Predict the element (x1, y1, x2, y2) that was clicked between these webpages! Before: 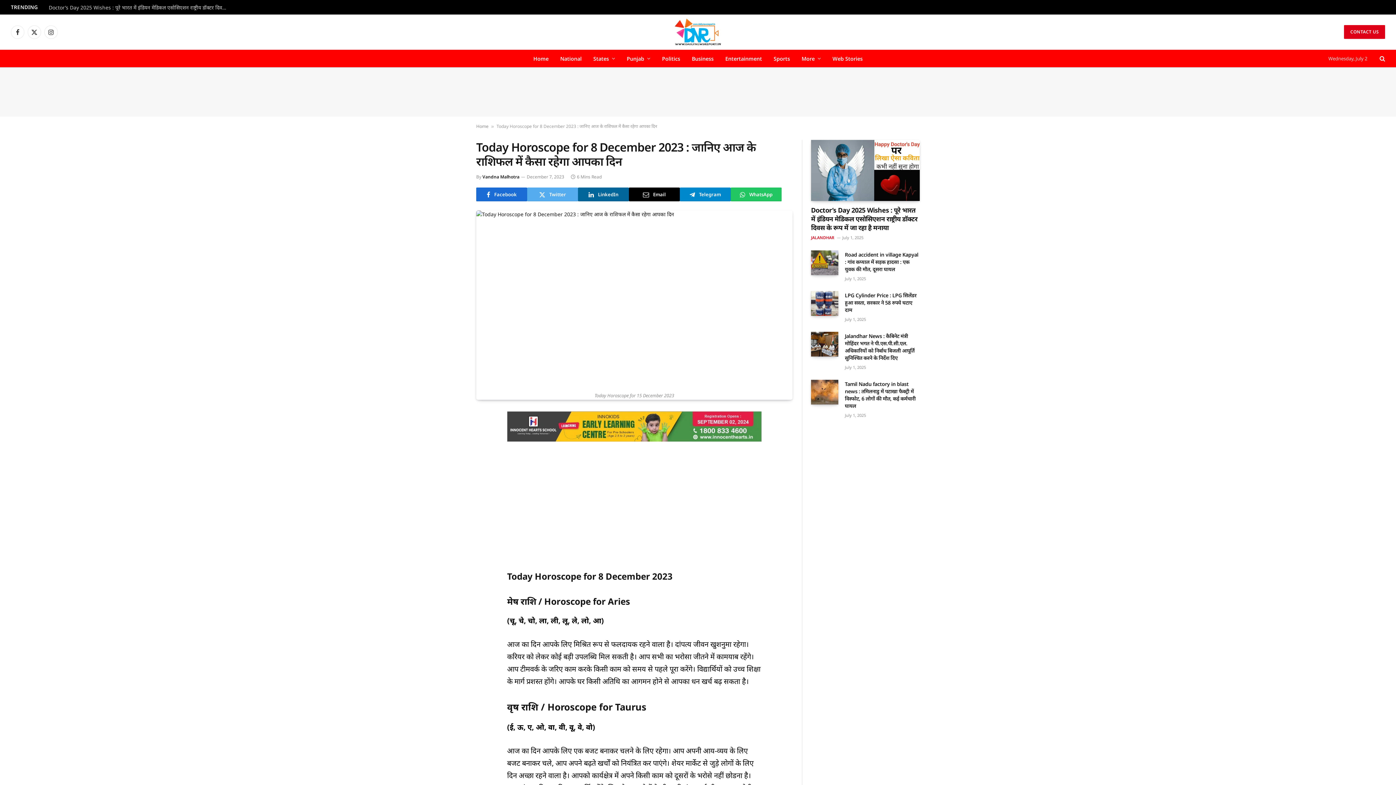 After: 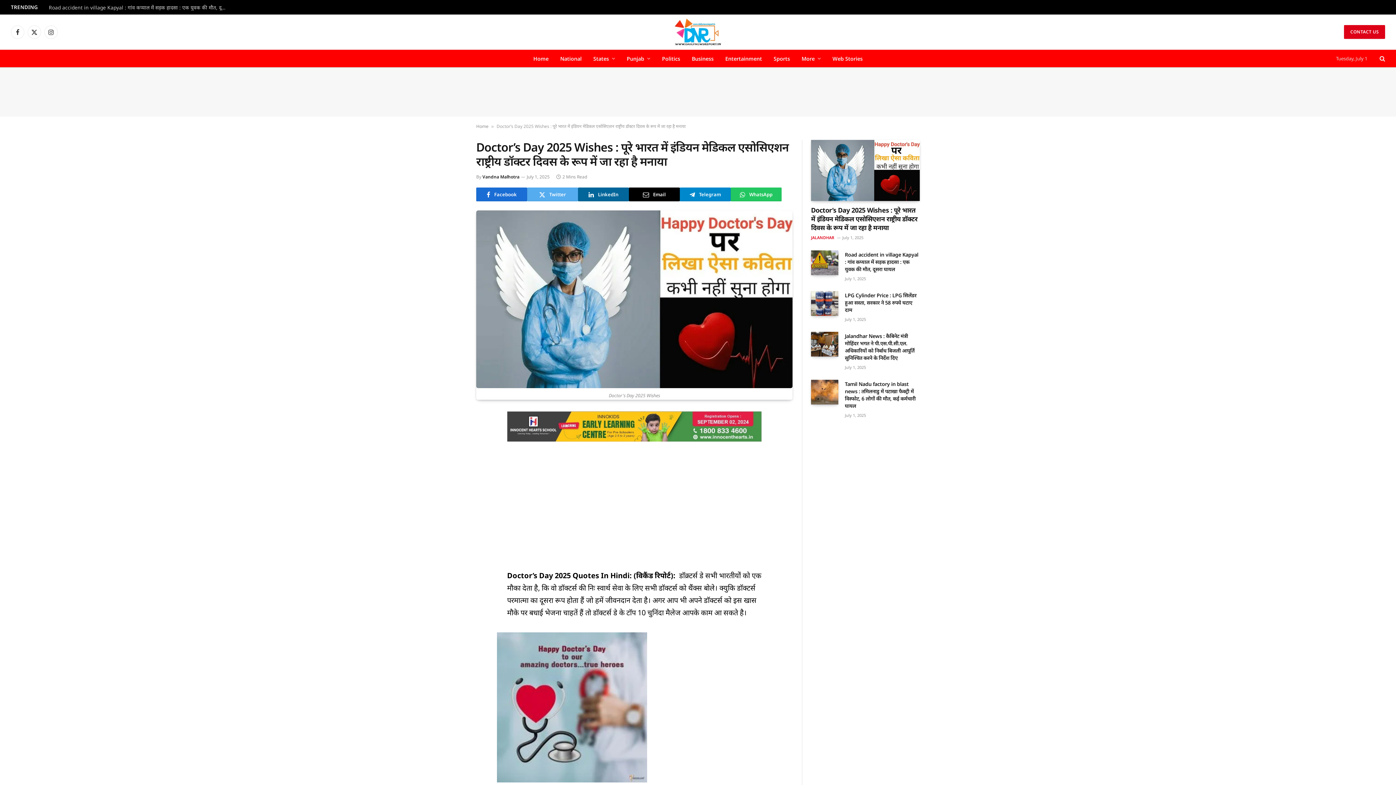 Action: bbox: (811, 205, 920, 232) label: Doctor’s Day 2025 Wishes : पूरे भारत में इंडियन मेडिकल एसोसिएशन राष्ट्रीय डॉक्टर दिवस के रूप में जा रहा है मनाया